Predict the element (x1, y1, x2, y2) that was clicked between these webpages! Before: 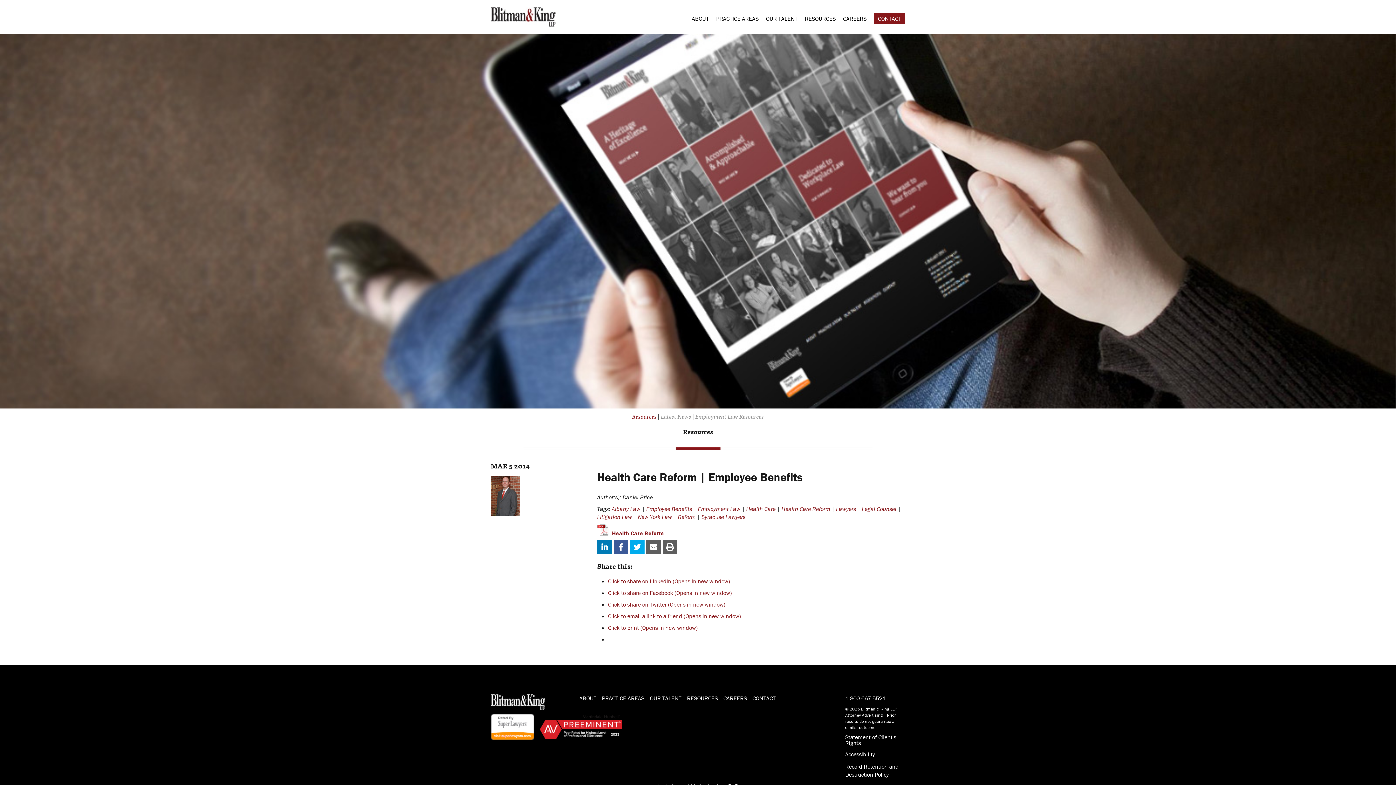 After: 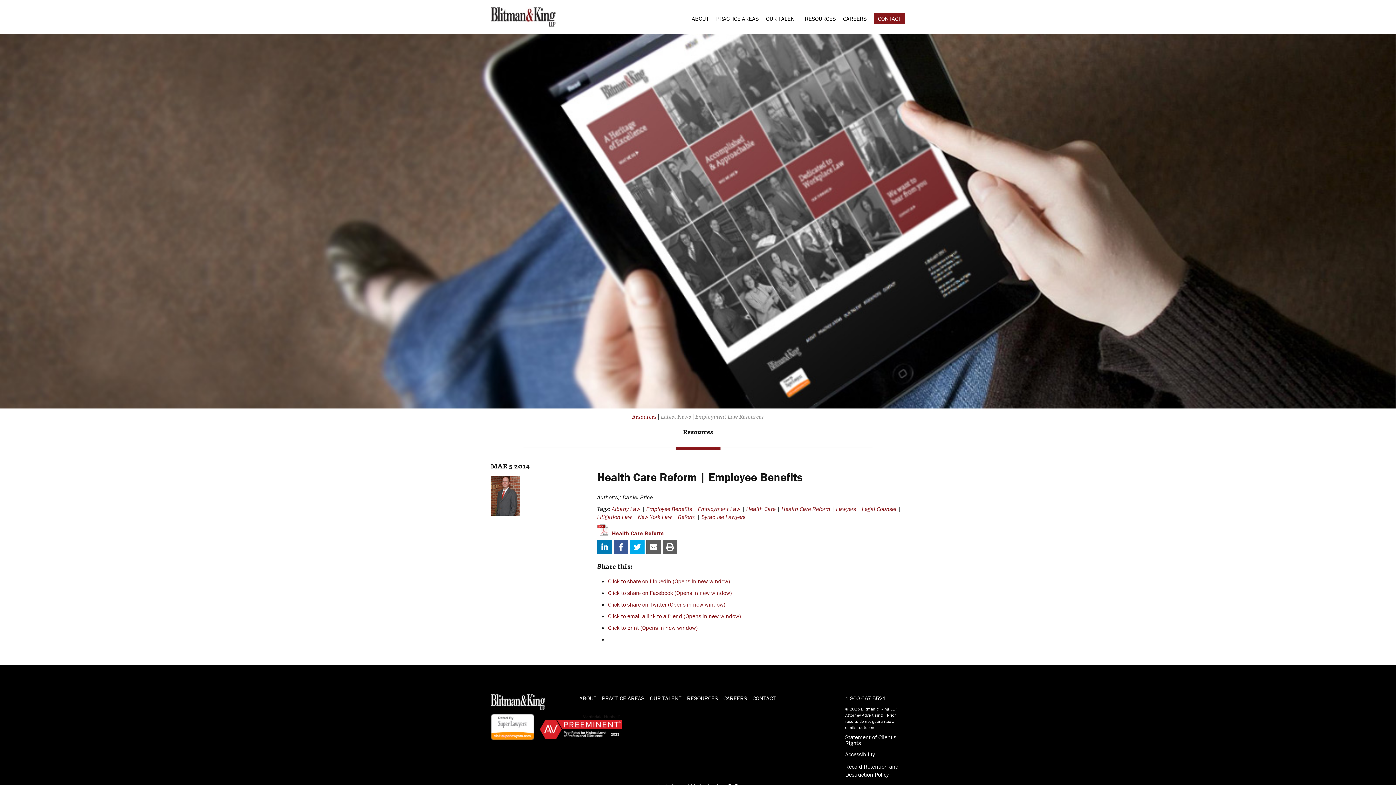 Action: bbox: (608, 612, 741, 620) label: Click to email a link to a friend (Opens in new window)